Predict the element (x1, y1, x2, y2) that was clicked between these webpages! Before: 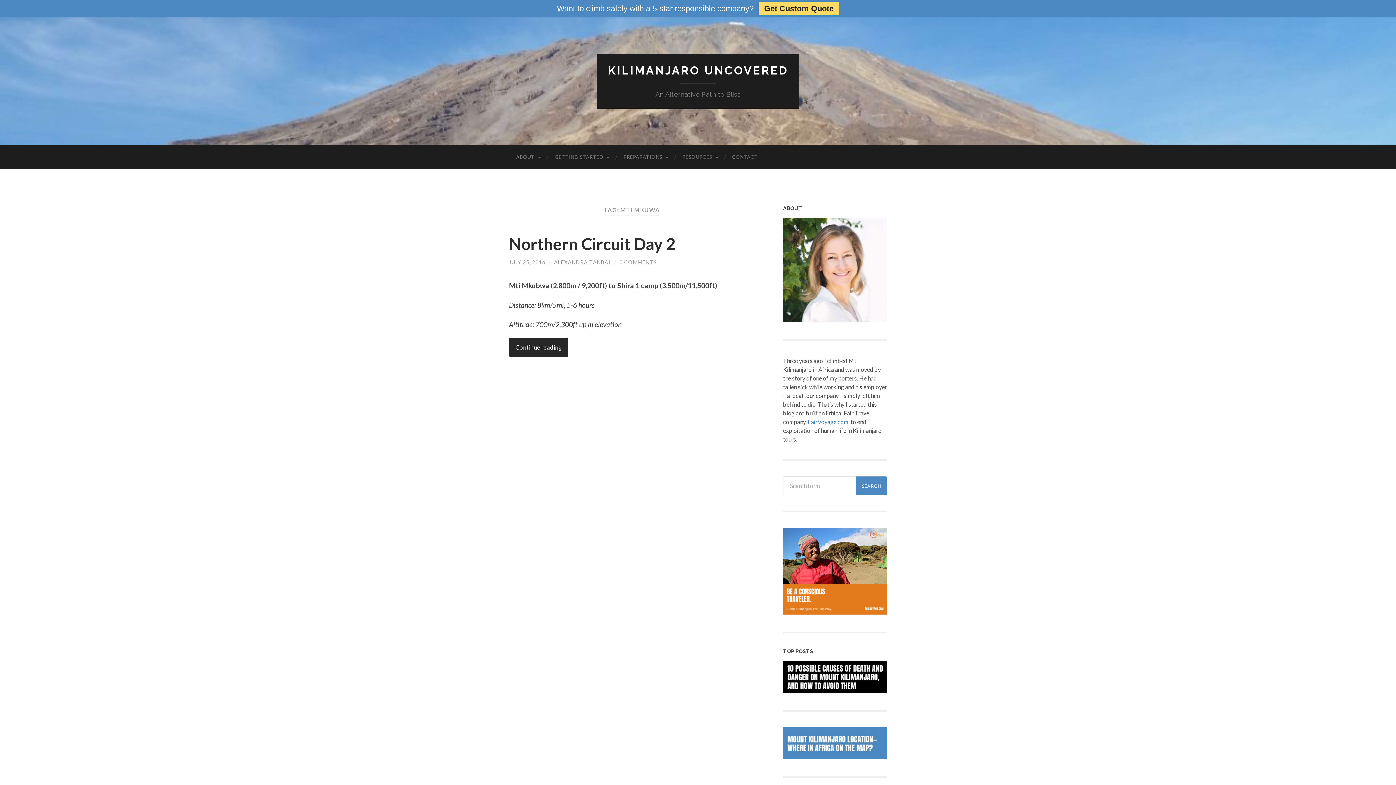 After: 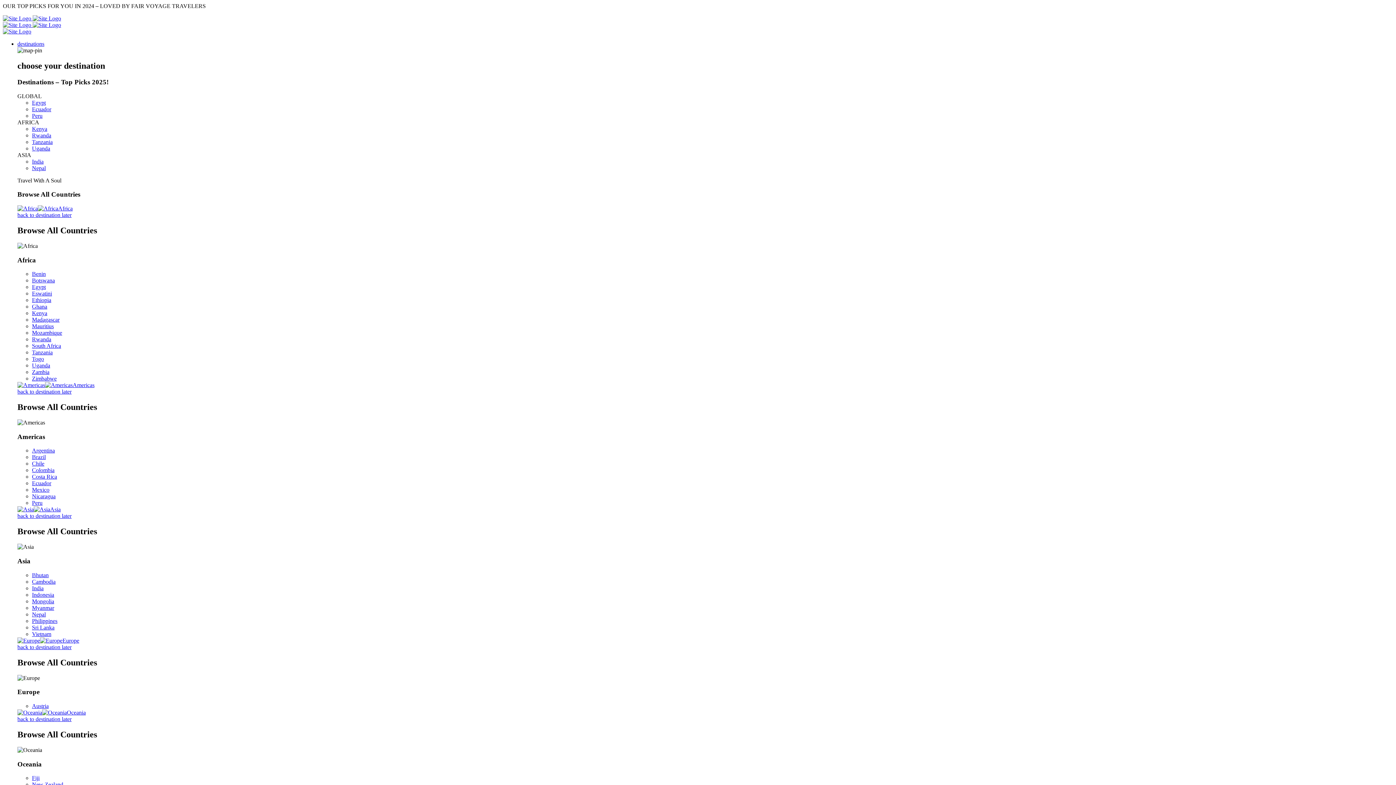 Action: bbox: (808, 418, 848, 425) label: FairVoyage.com